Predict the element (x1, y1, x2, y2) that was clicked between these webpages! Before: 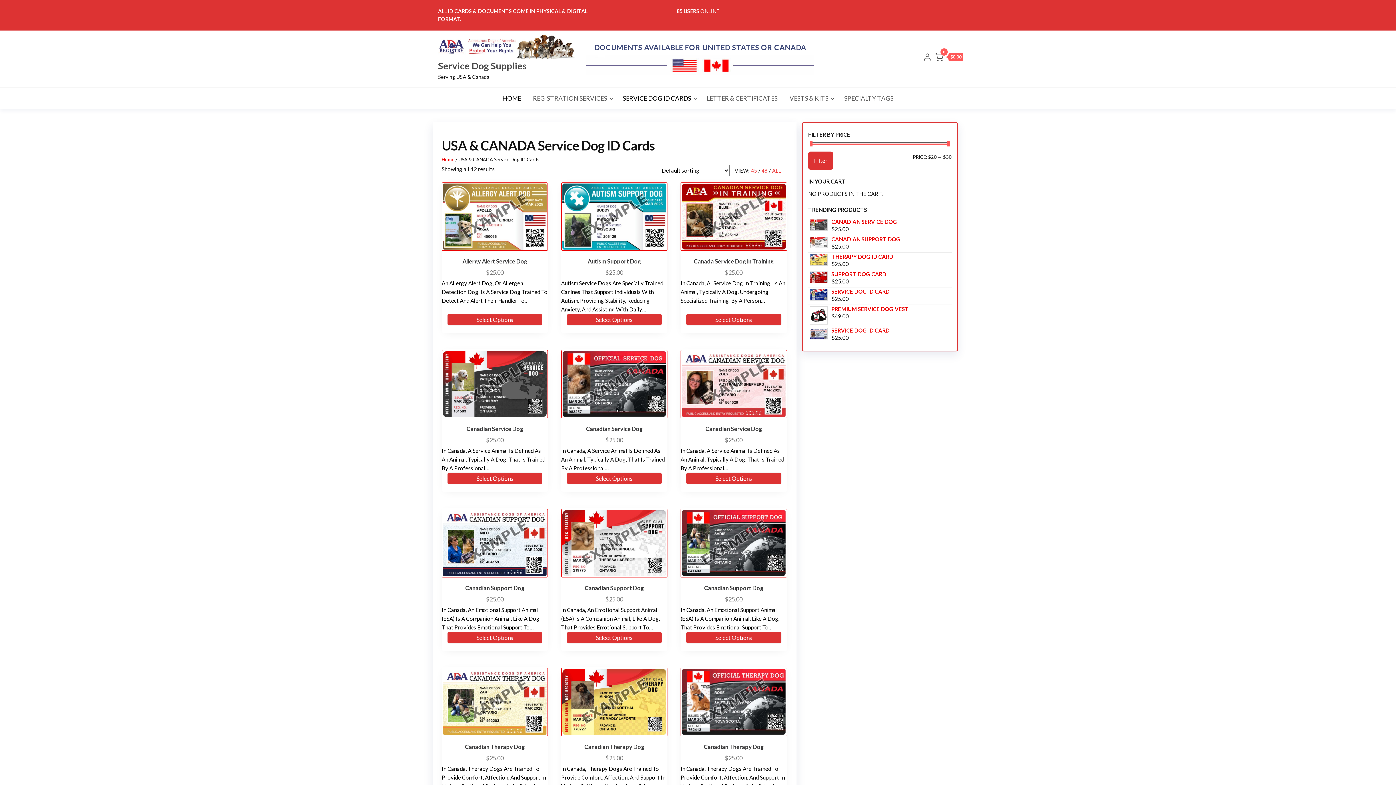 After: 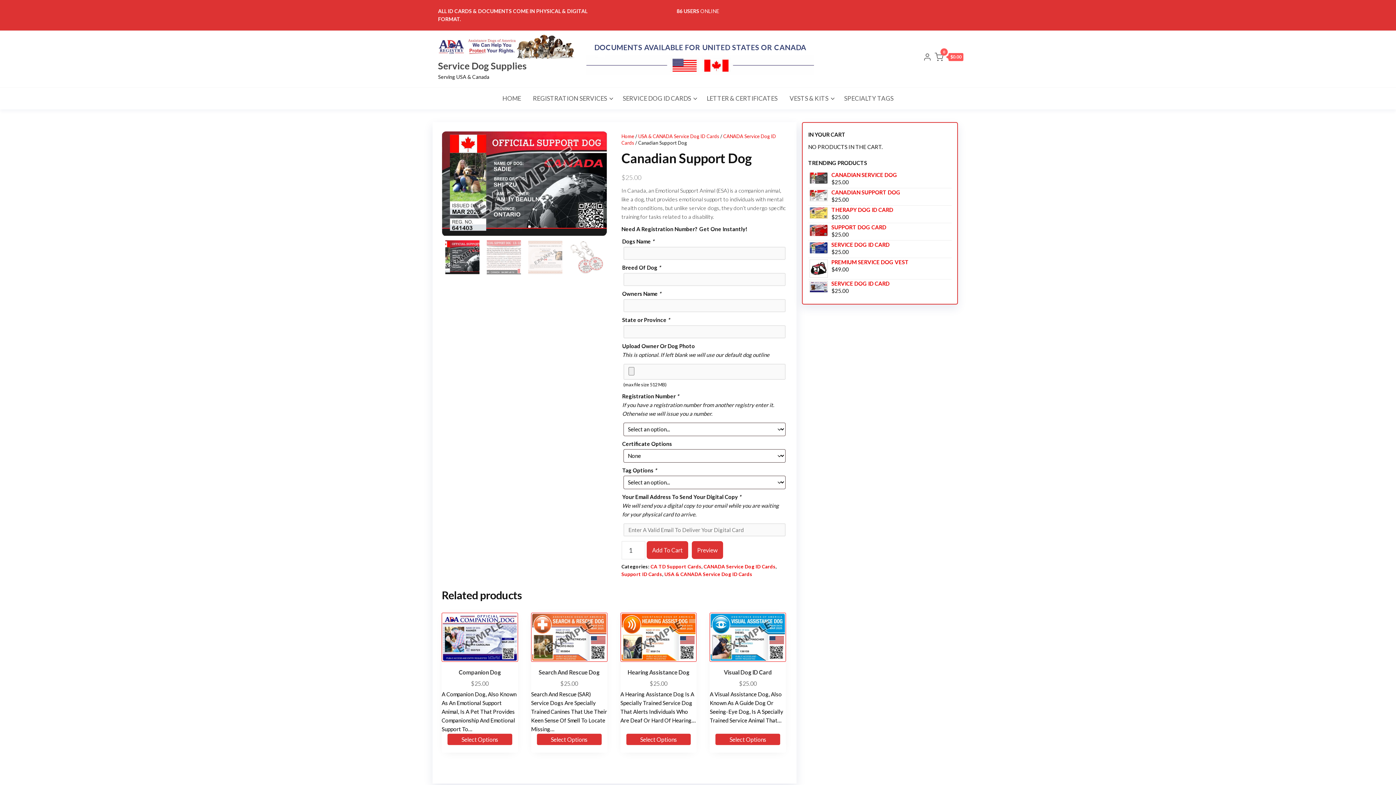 Action: label: Canadian Support Dog
$25.00
In Canada, An Emotional Support Animal (ESA) Is A Companion Animal, Like A Dog, That Provides Emotional Support To… bbox: (680, 508, 787, 631)